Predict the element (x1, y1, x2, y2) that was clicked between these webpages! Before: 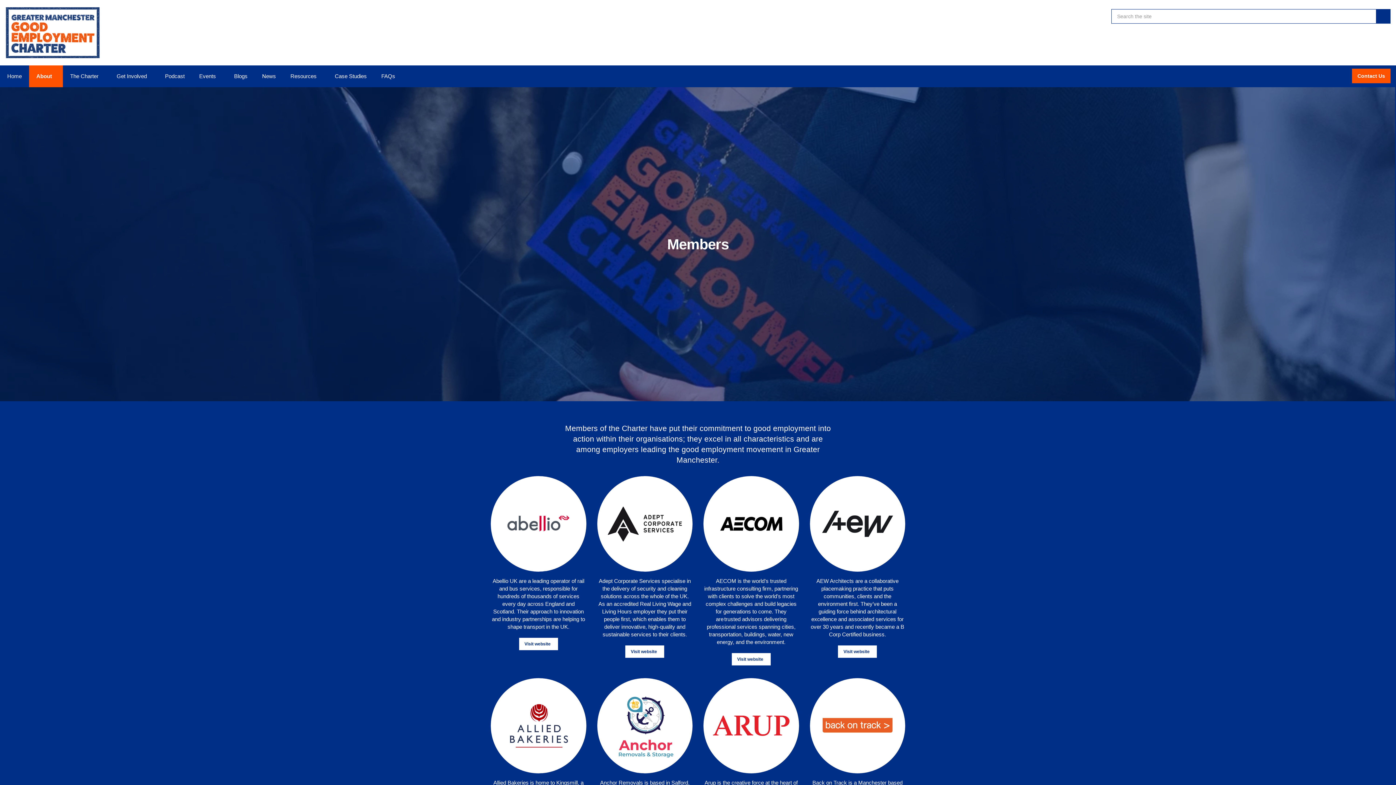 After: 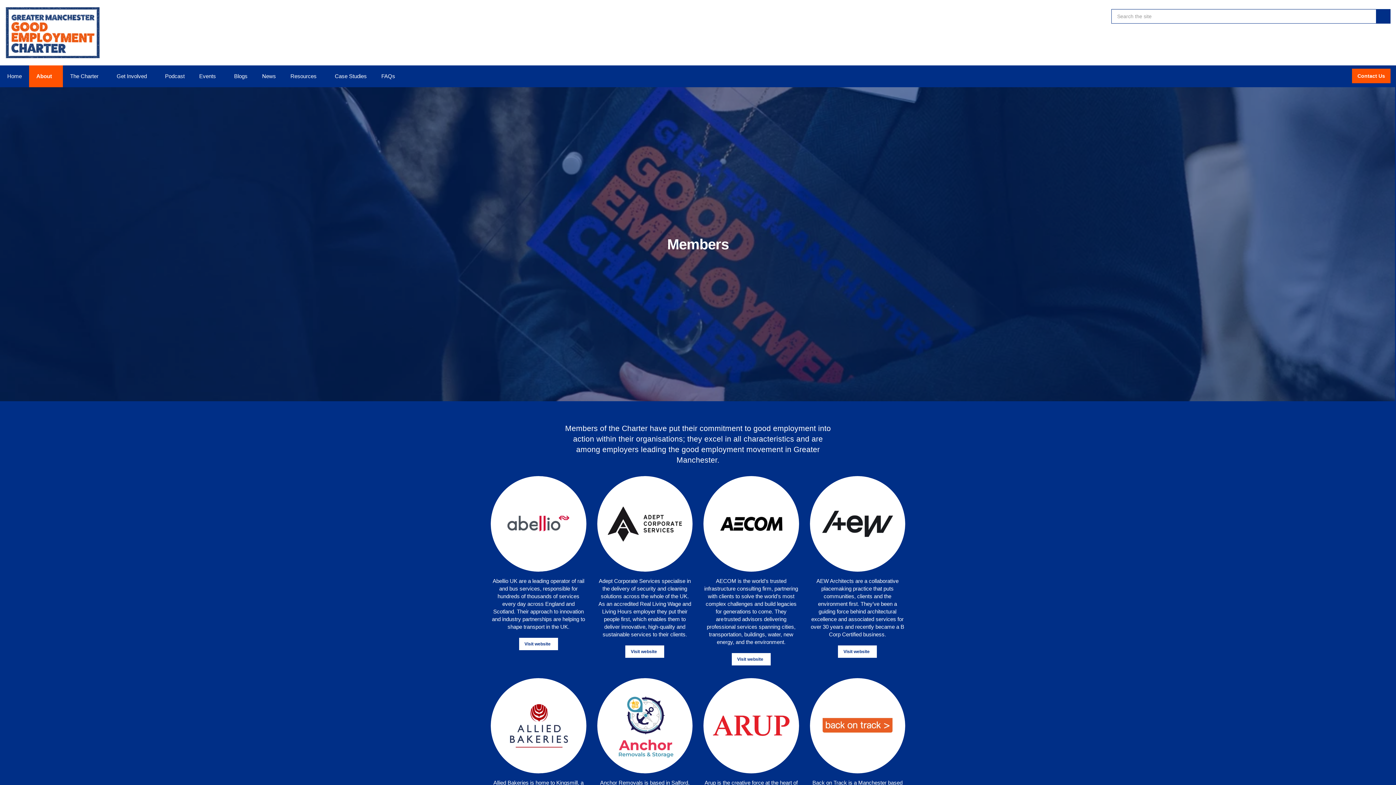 Action: bbox: (625, 645, 664, 658) label: Visit website